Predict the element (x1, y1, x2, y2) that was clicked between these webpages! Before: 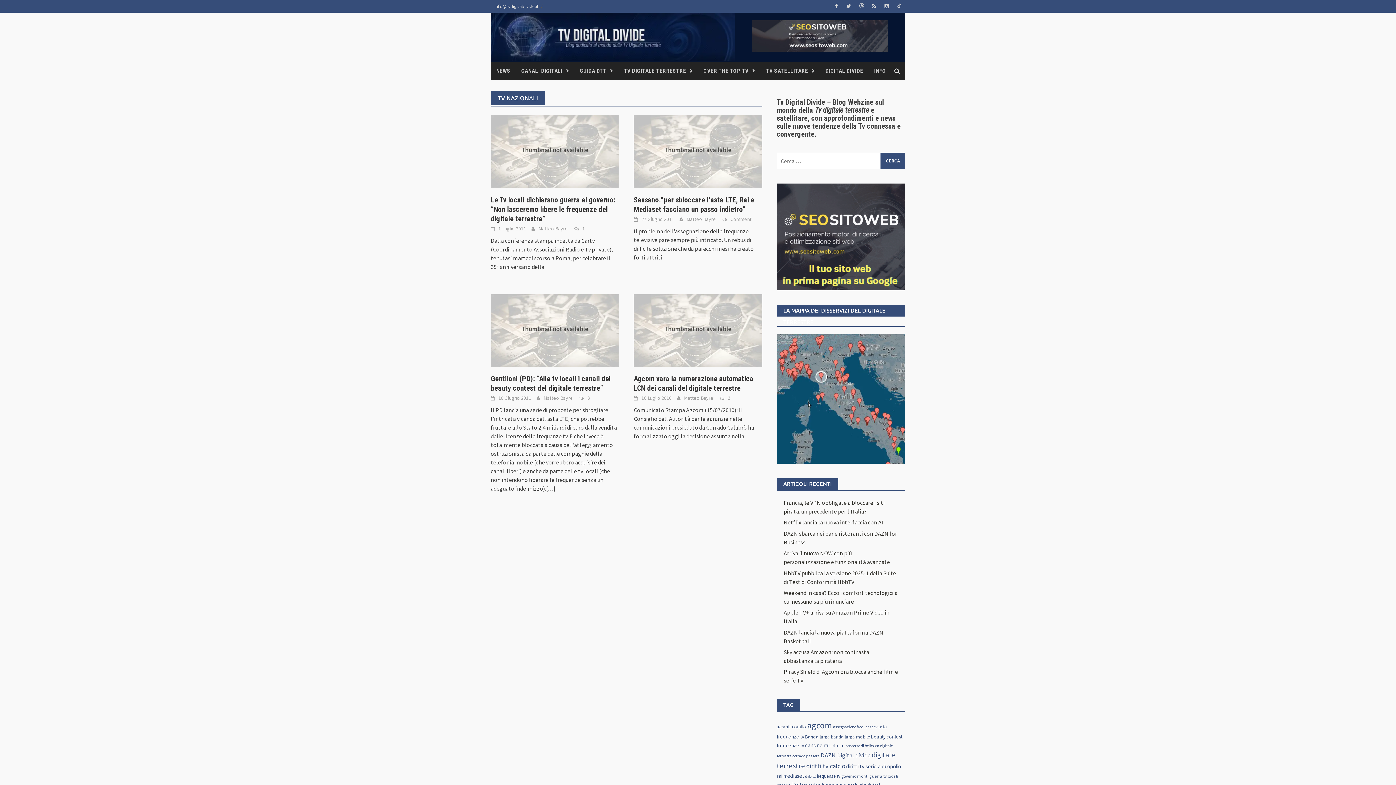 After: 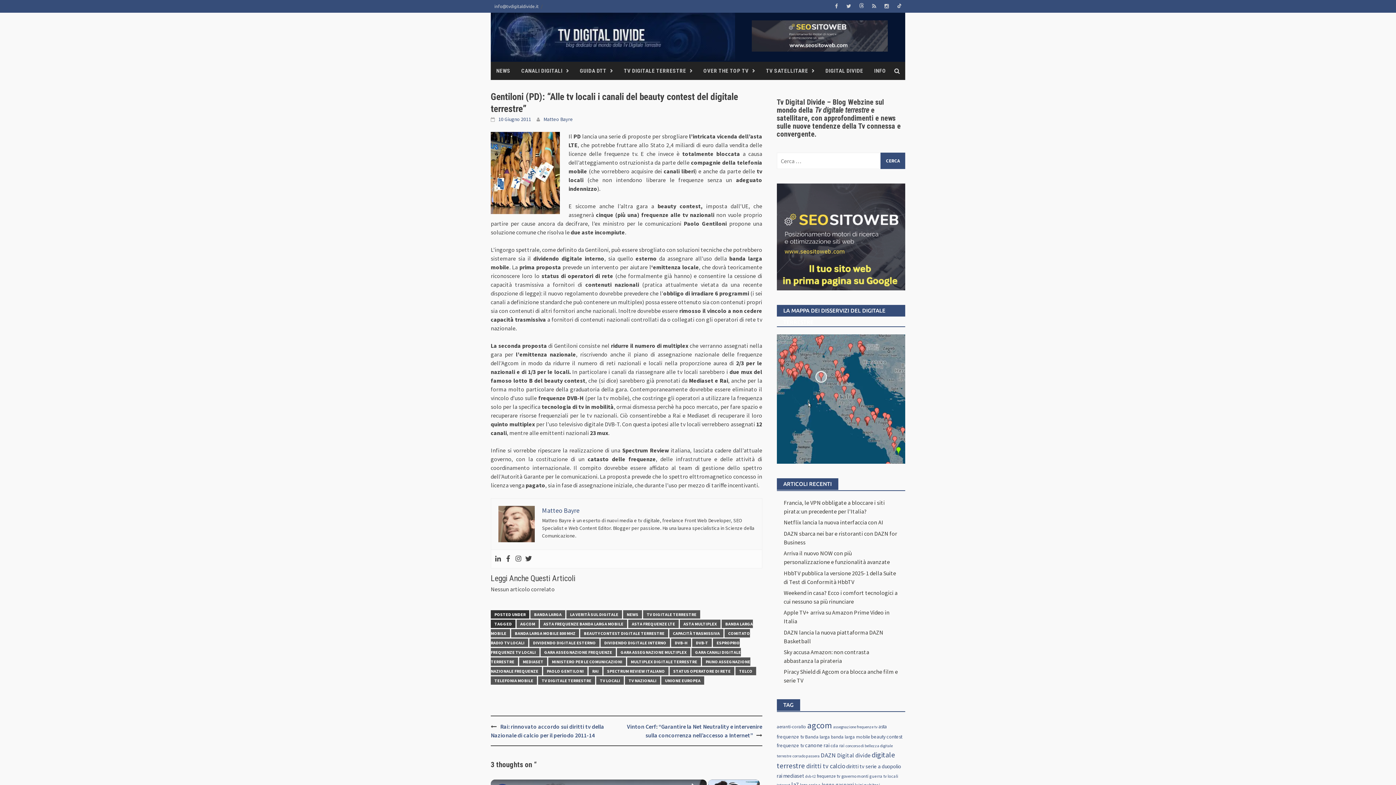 Action: bbox: (490, 326, 619, 333)